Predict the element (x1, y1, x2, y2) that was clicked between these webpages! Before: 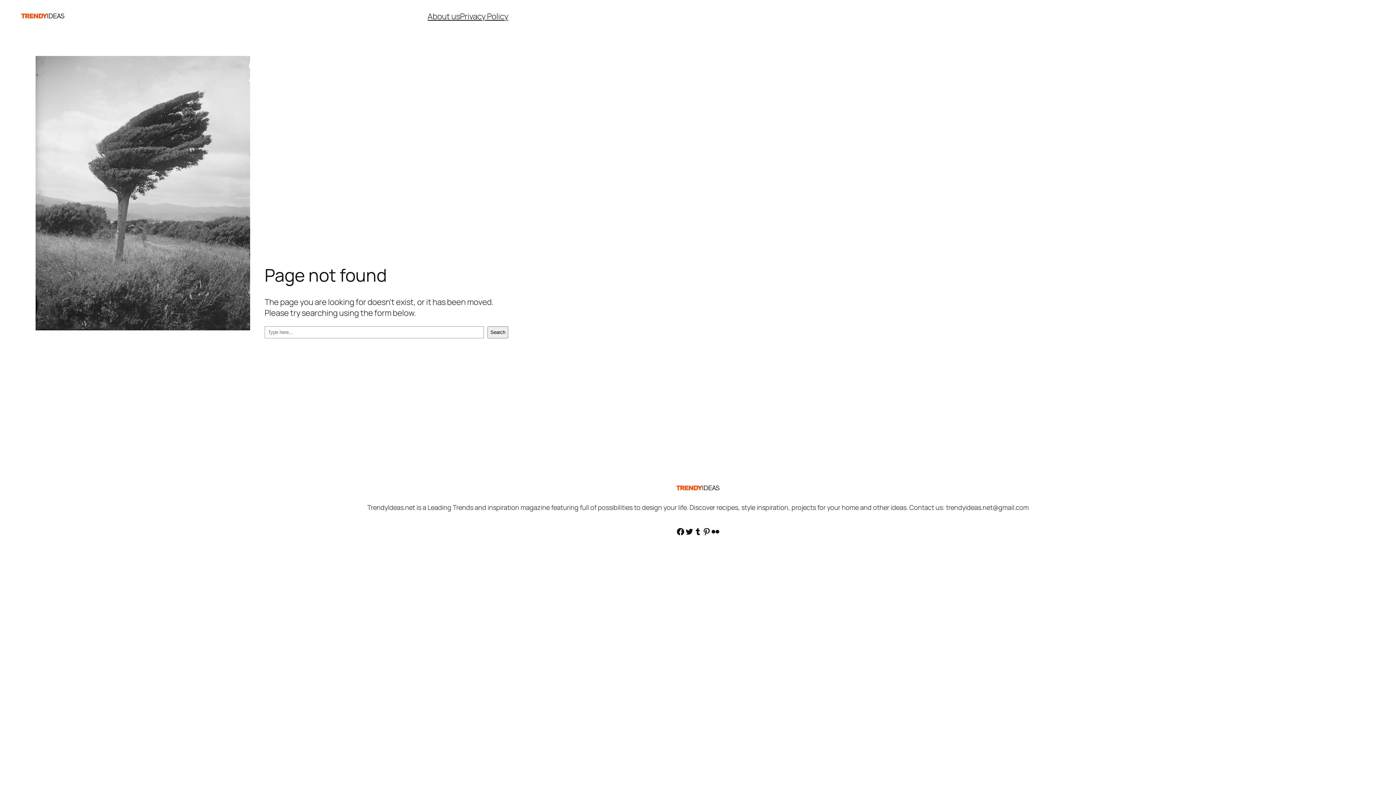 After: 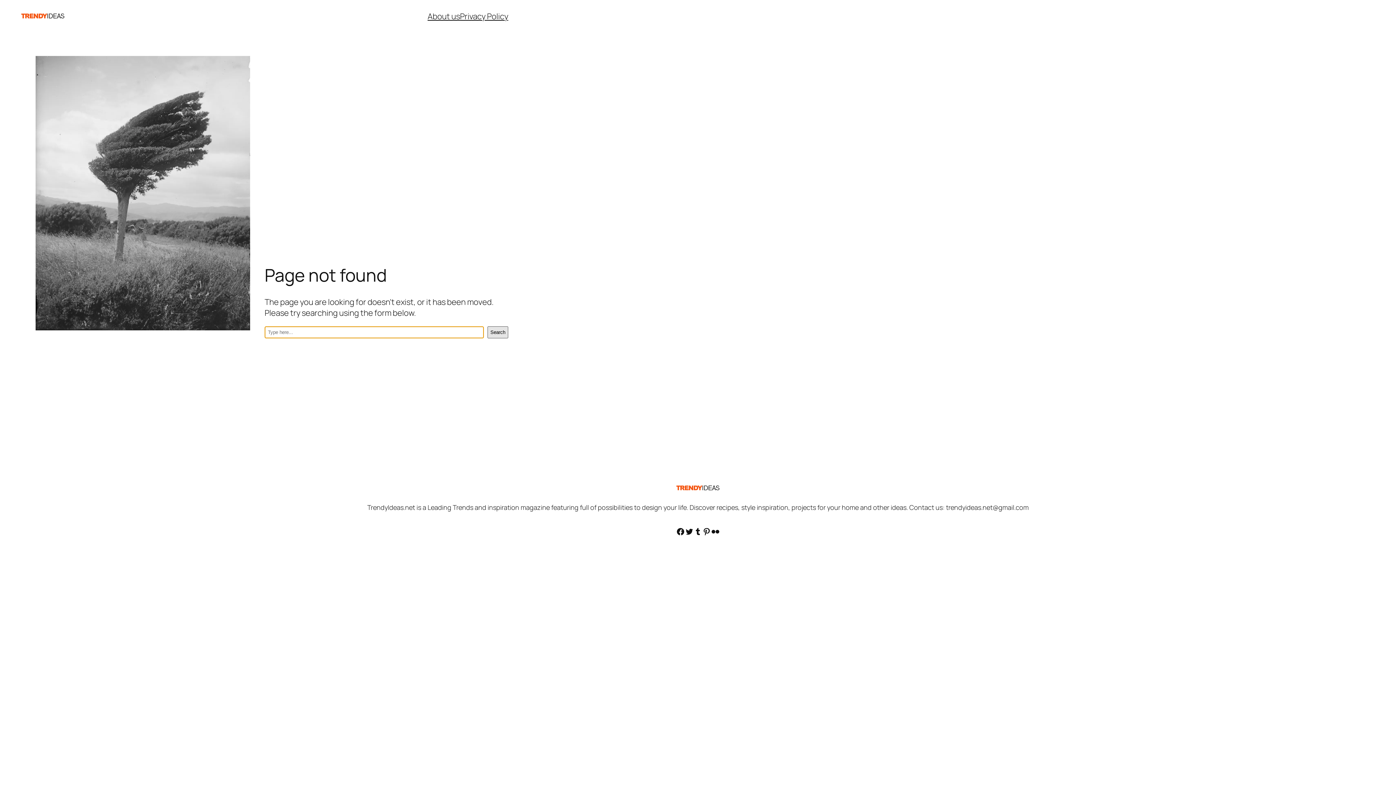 Action: label: Search bbox: (487, 326, 508, 338)